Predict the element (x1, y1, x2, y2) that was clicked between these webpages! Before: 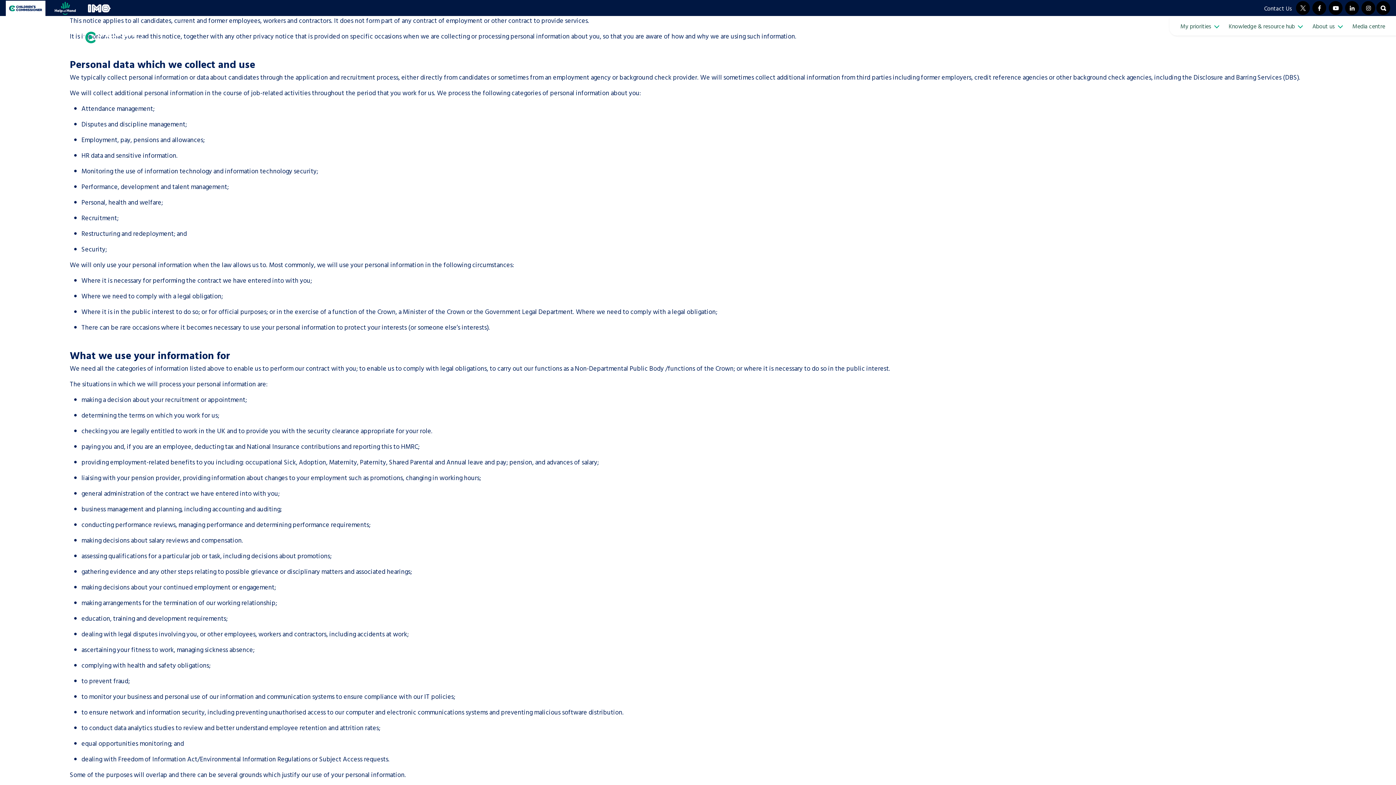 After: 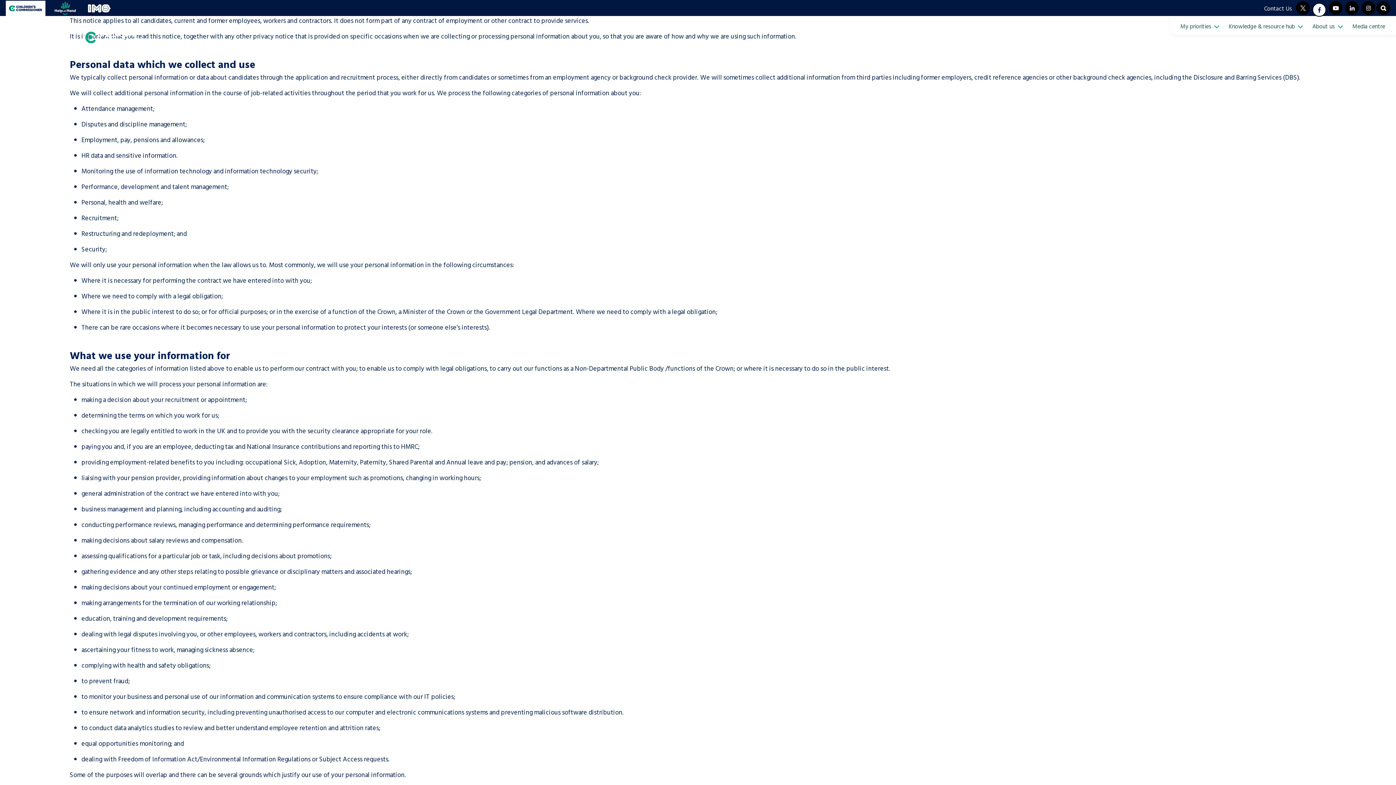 Action: bbox: (1312, 1, 1326, 14) label: facebook